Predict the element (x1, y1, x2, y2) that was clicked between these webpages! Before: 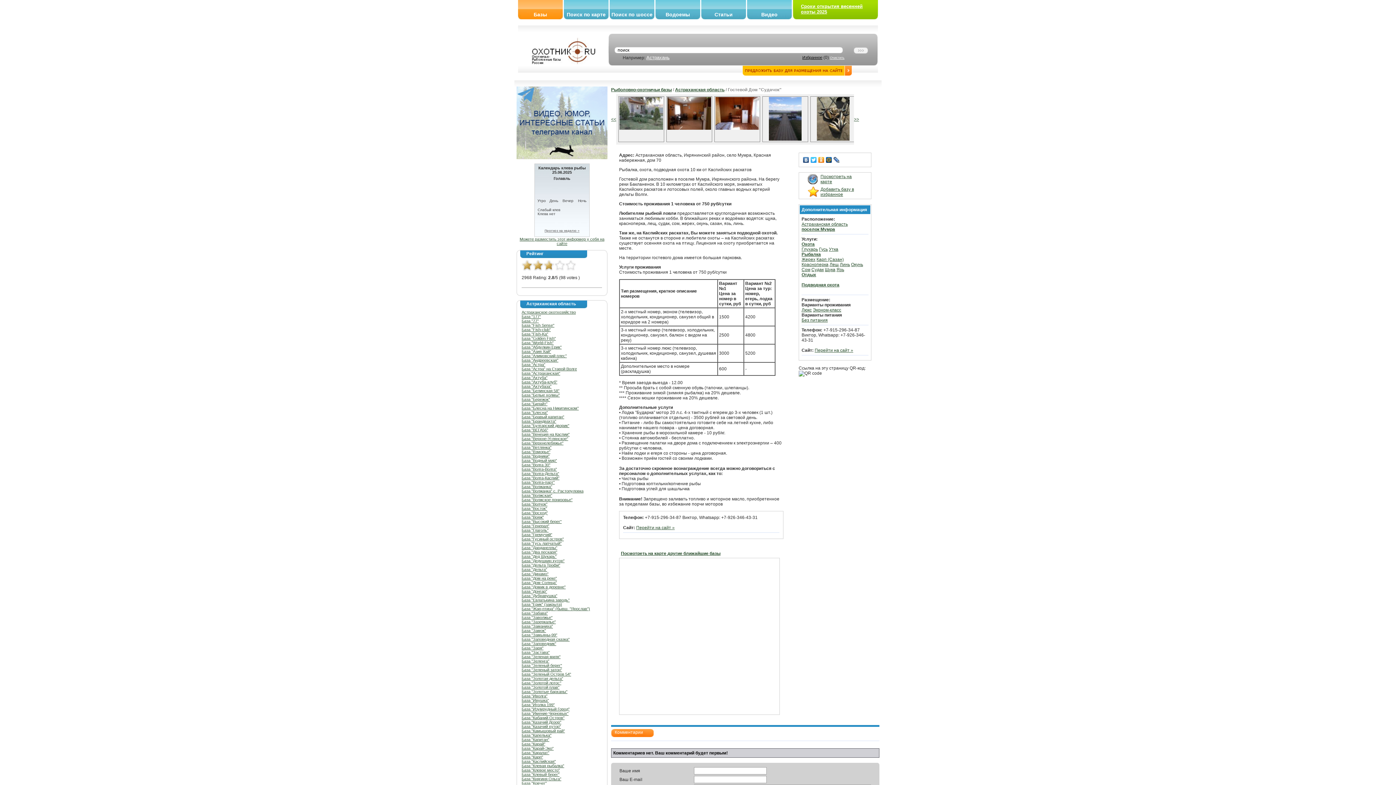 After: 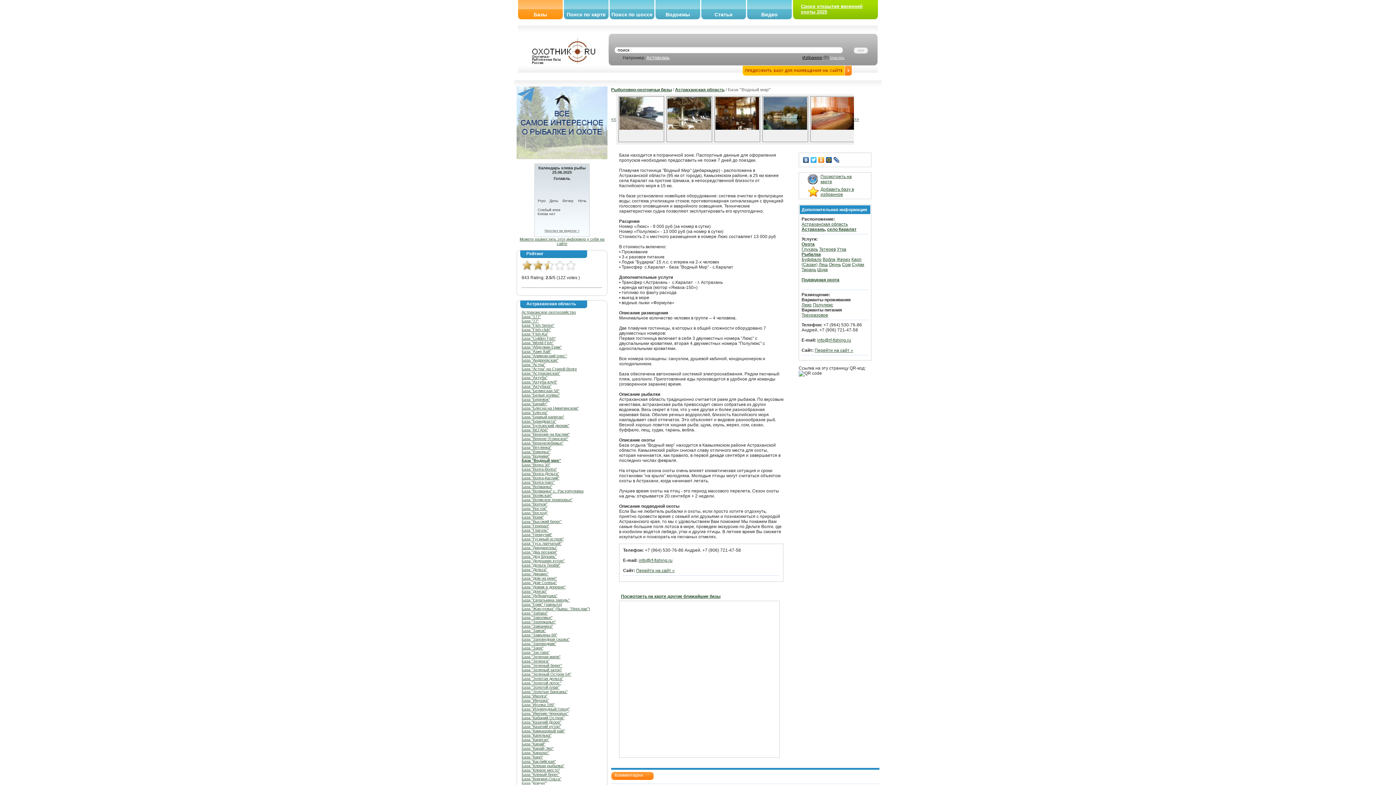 Action: label: База "Водный мир" bbox: (521, 458, 557, 462)